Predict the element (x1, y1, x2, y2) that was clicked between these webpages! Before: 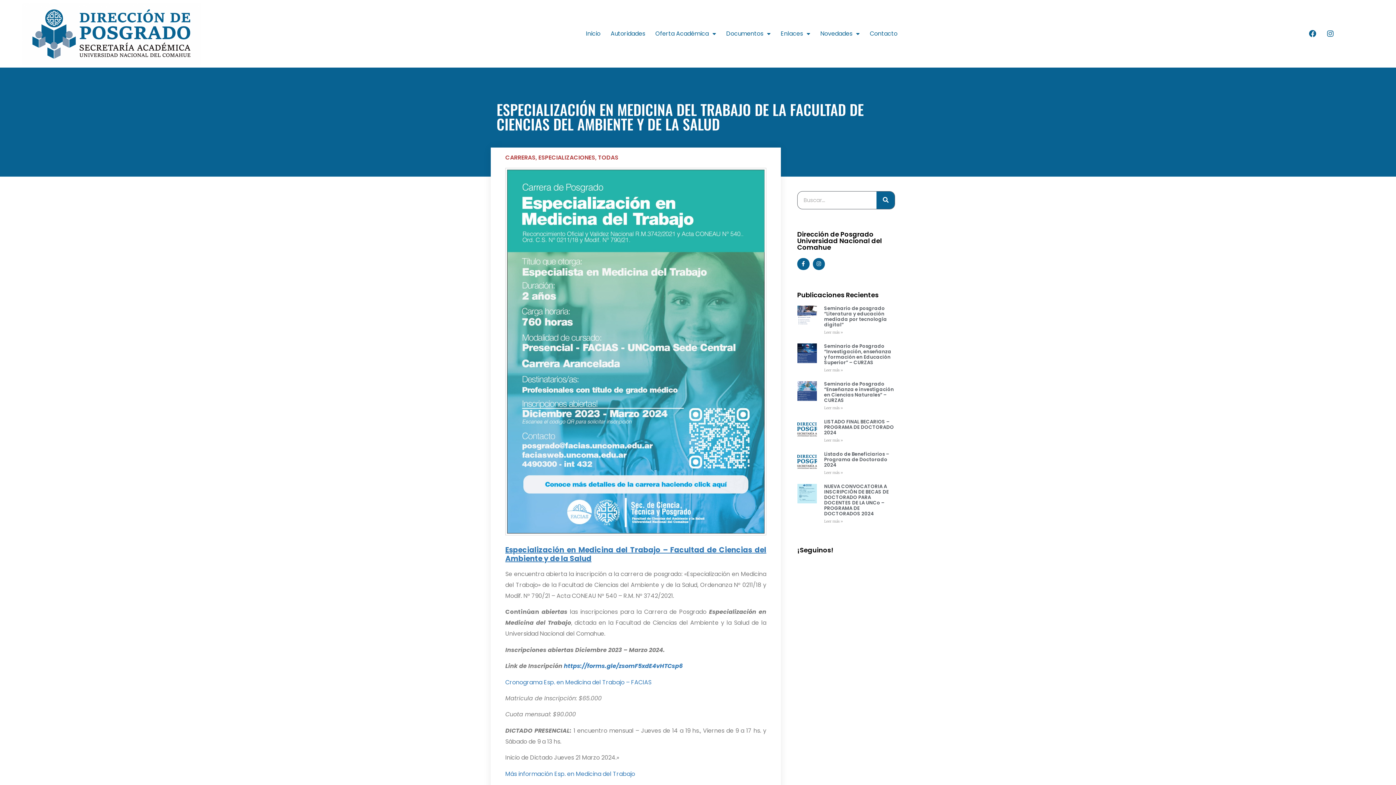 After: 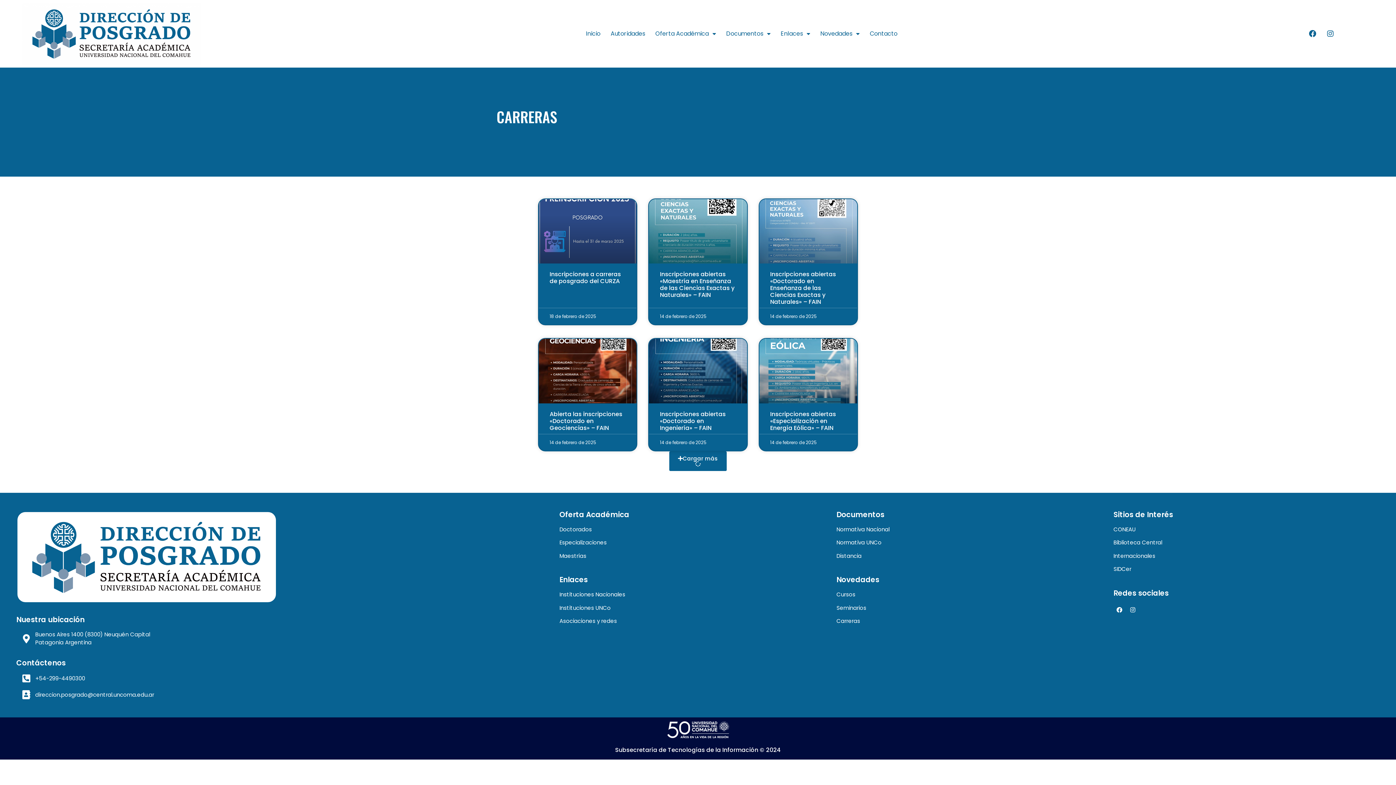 Action: label: CARRERAS bbox: (505, 153, 535, 161)